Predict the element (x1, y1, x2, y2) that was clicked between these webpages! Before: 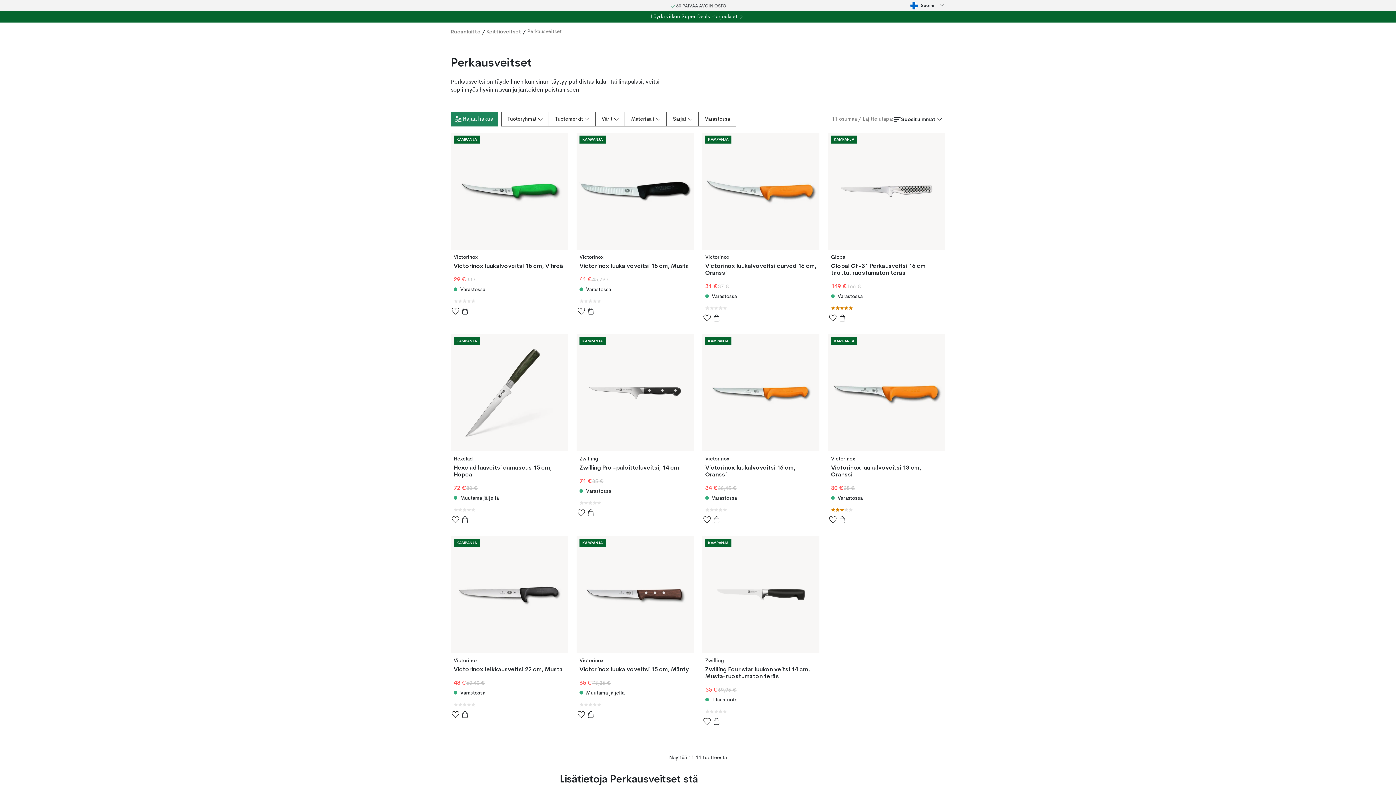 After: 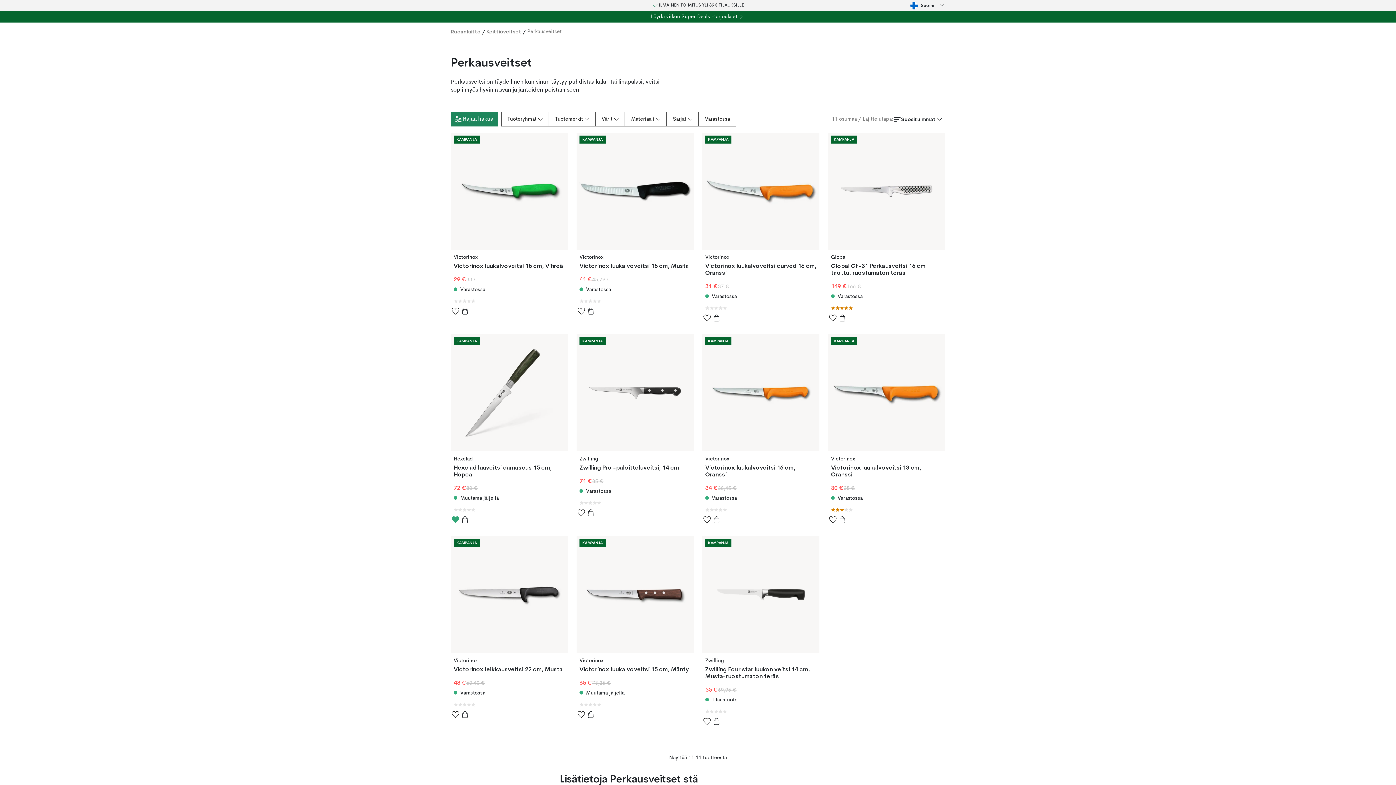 Action: bbox: (450, 515, 460, 524) label: Tallenna suosikkina